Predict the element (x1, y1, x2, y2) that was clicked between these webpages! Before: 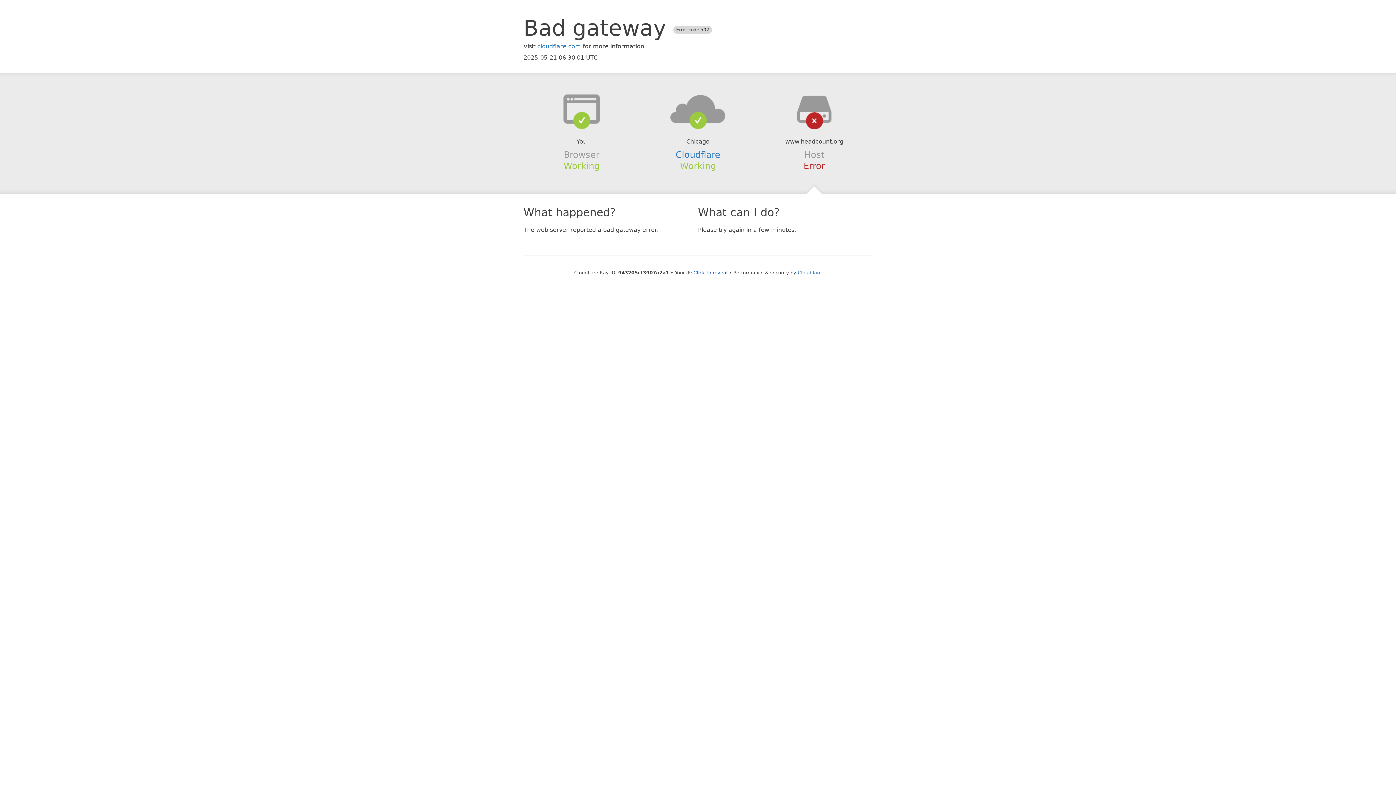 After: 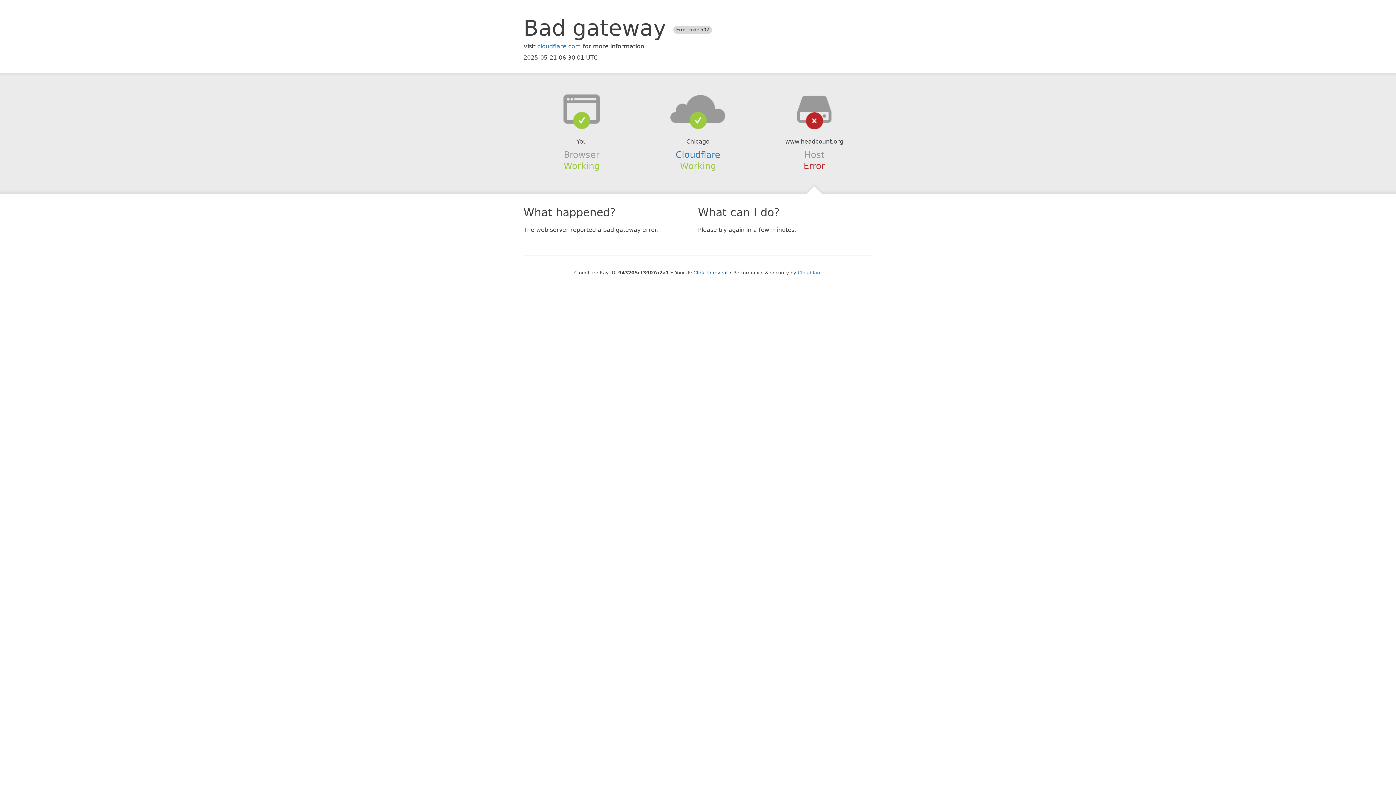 Action: bbox: (639, 94, 756, 123)